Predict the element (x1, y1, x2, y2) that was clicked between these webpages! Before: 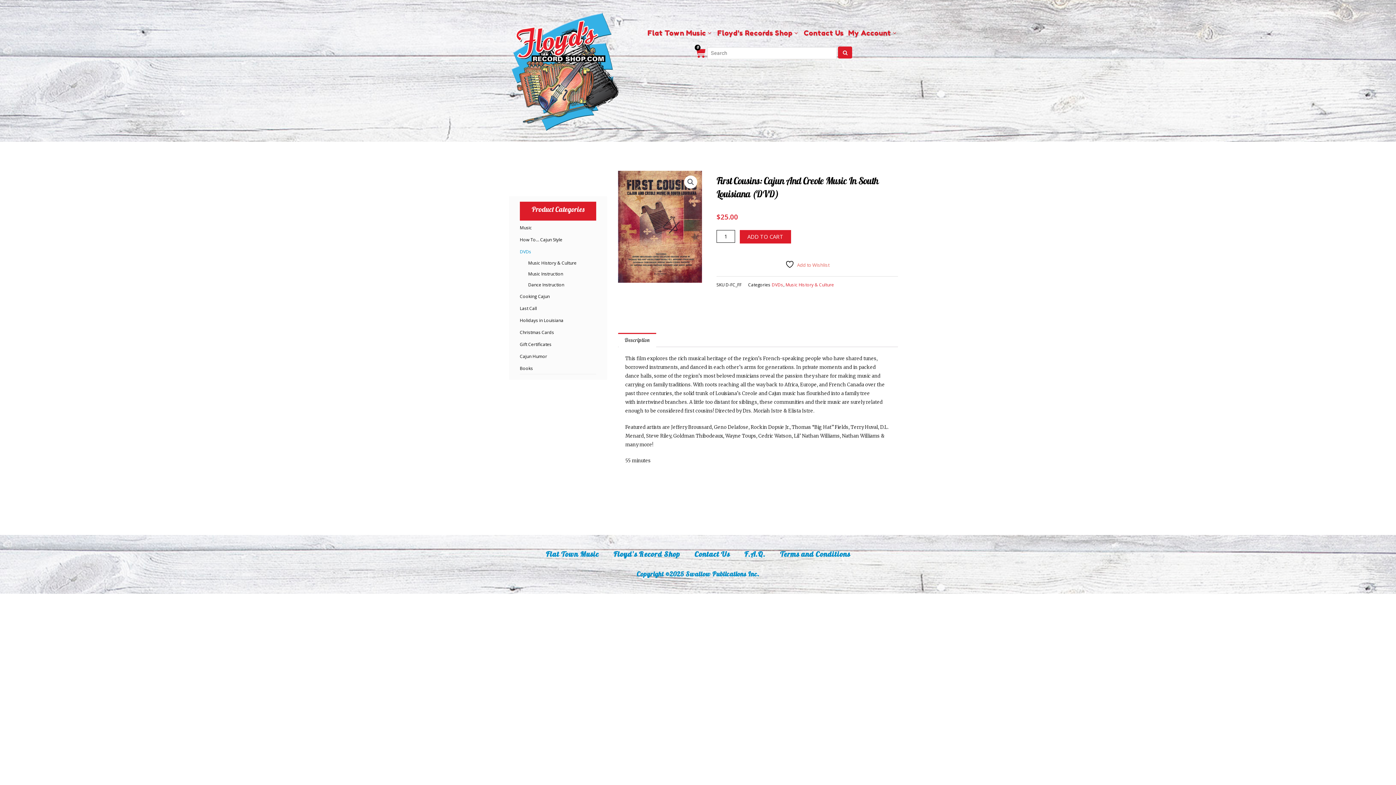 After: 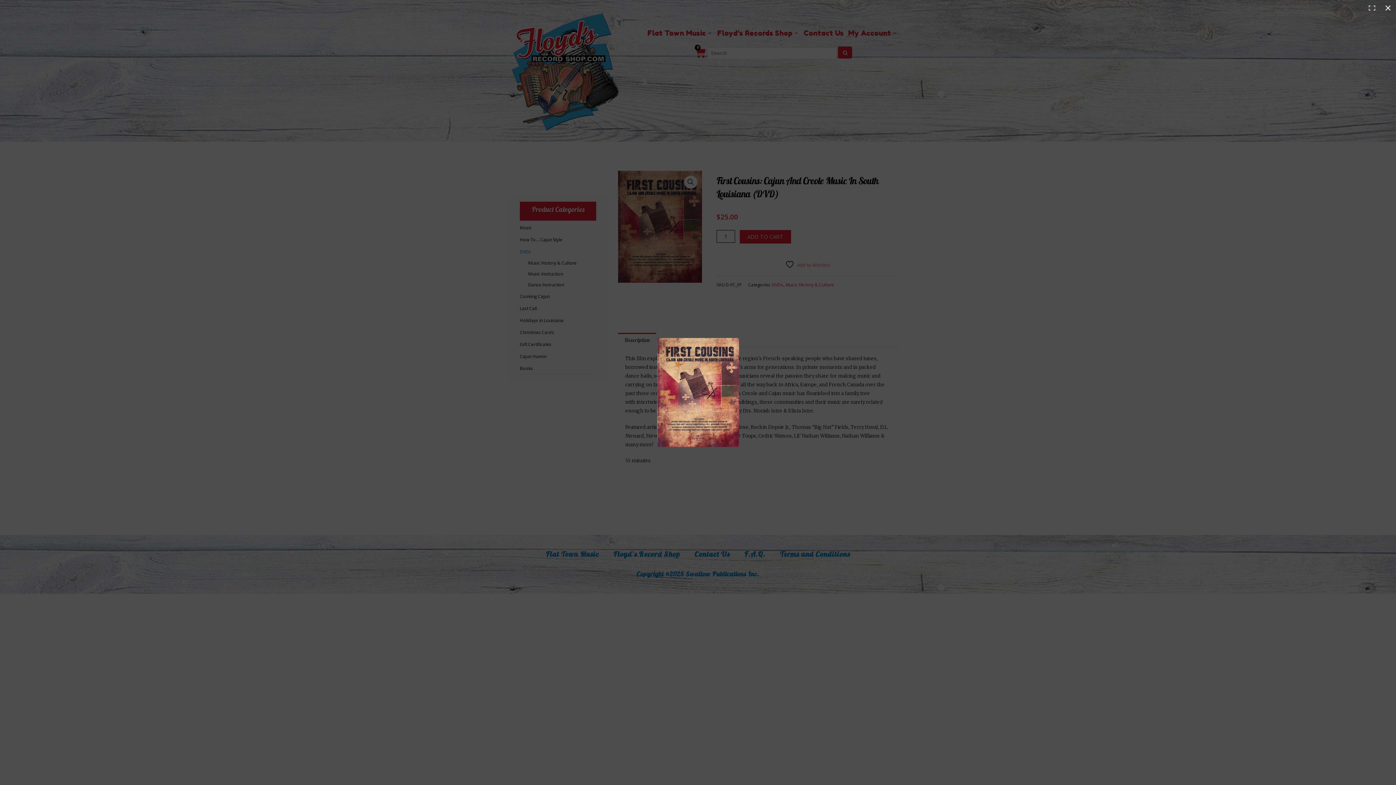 Action: bbox: (684, 175, 697, 188) label: View full-screen image gallery